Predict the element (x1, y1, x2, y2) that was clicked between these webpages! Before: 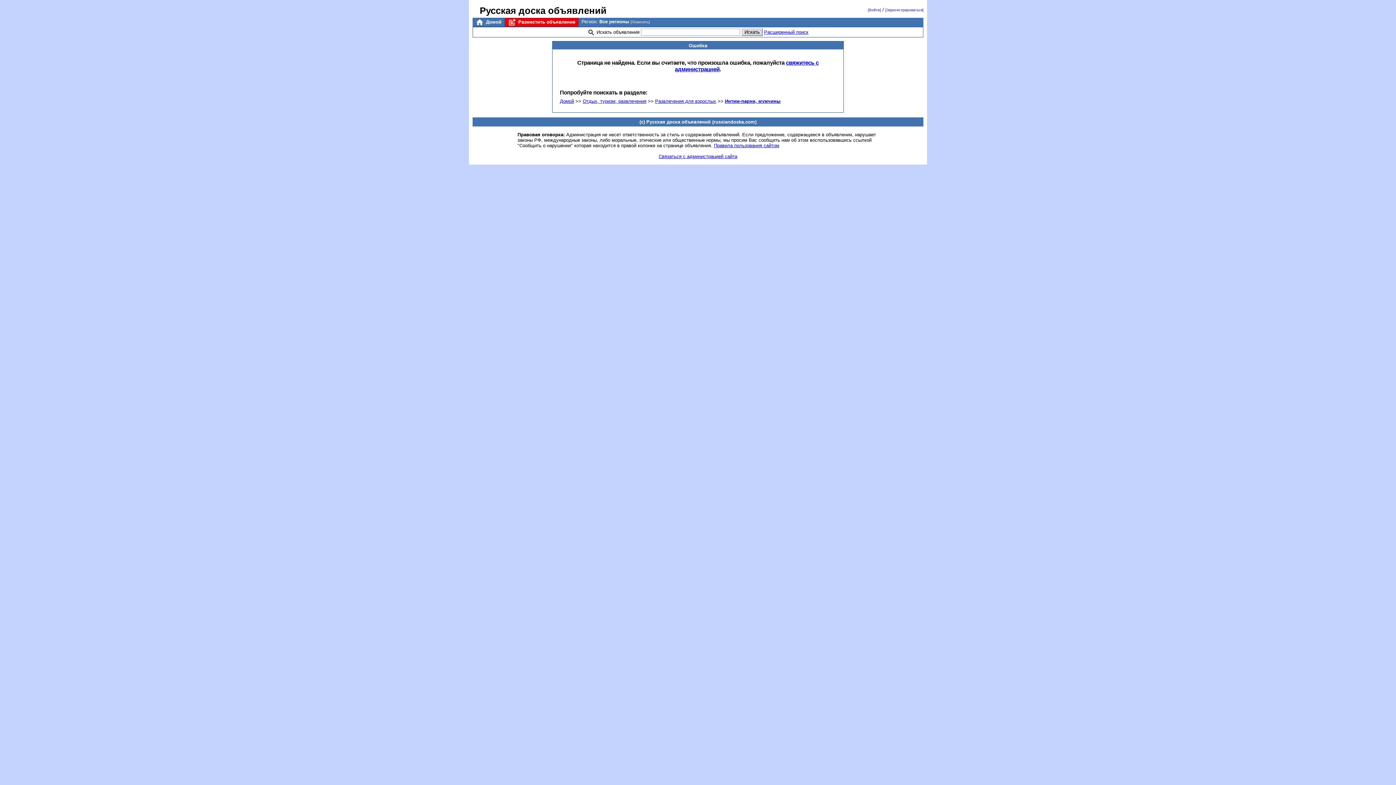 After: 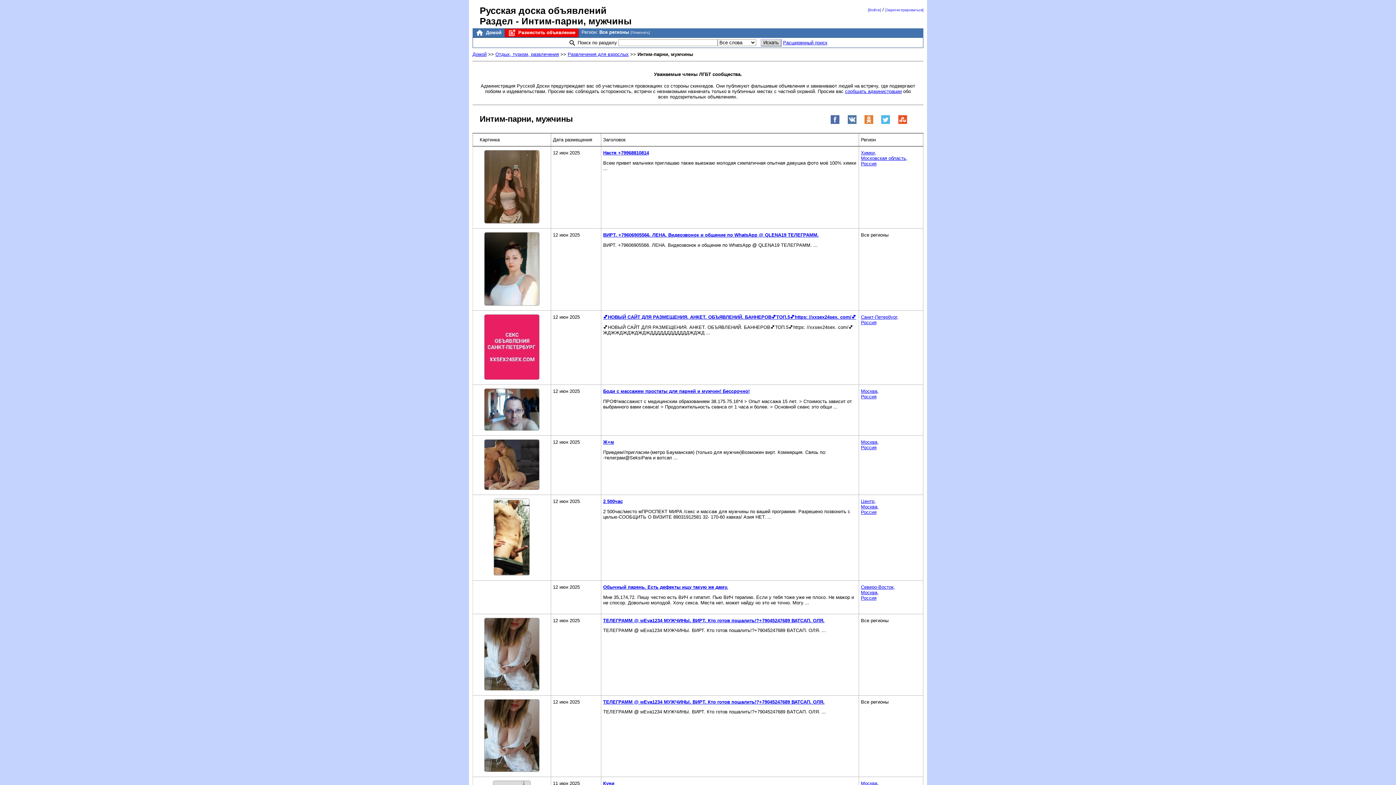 Action: bbox: (725, 98, 780, 104) label: Интим-парни, мужчины